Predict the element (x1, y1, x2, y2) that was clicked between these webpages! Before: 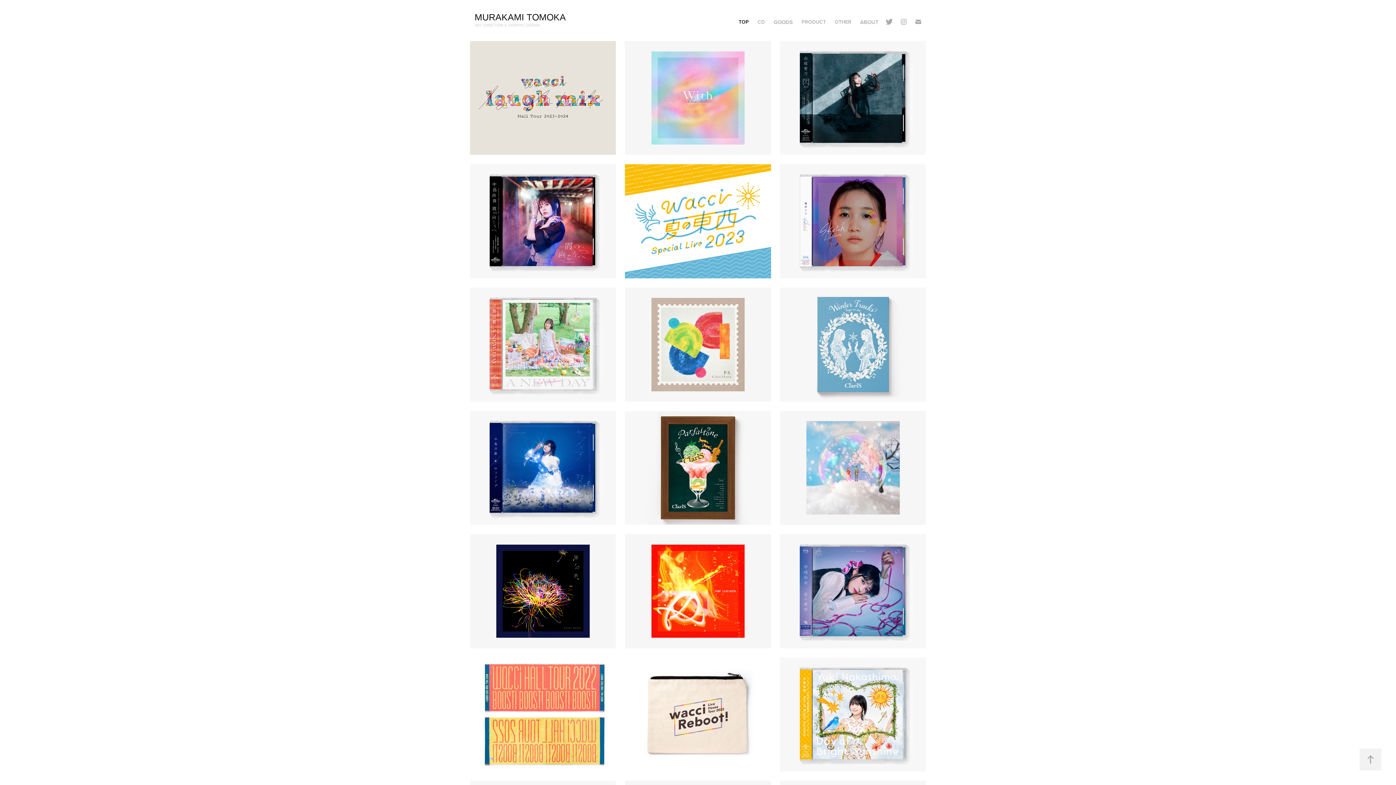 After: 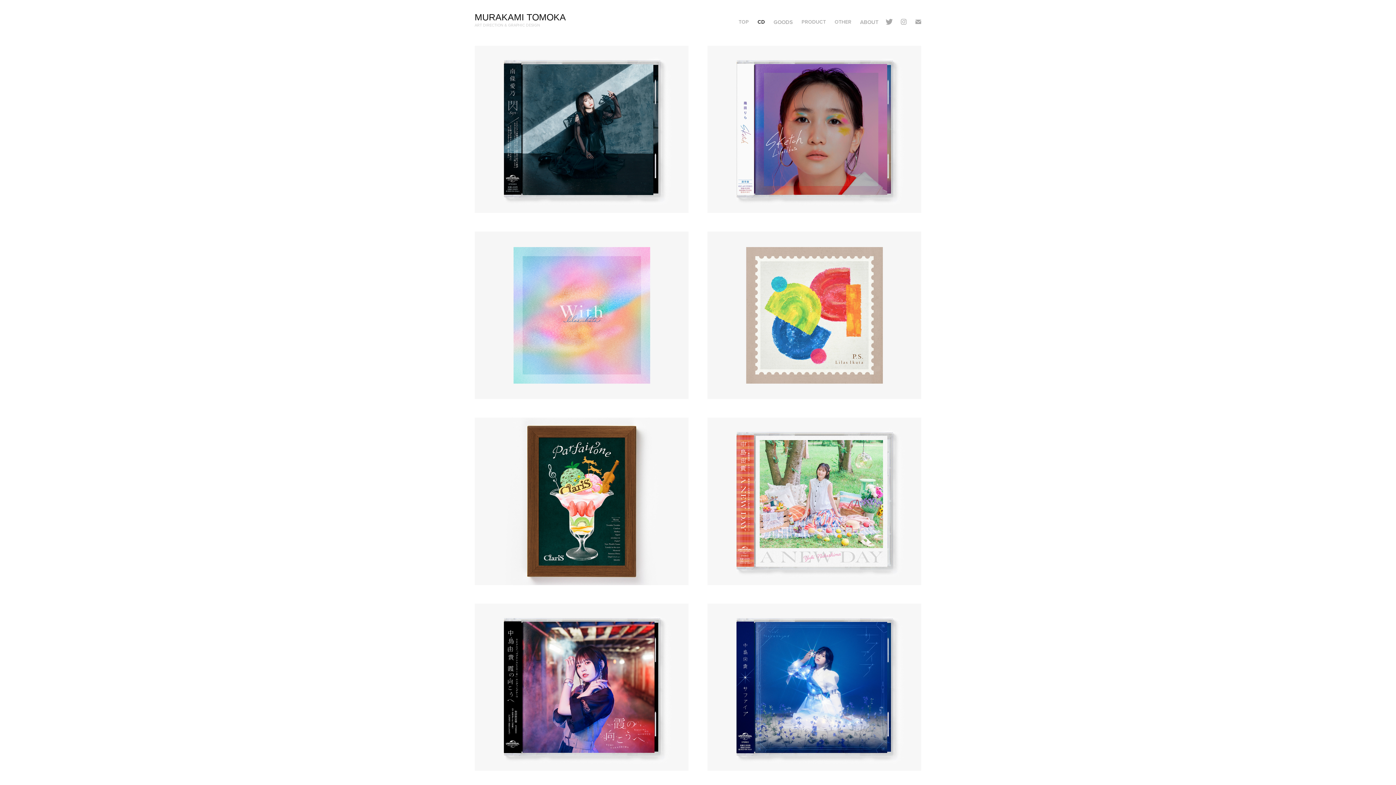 Action: label: CD bbox: (757, 18, 765, 25)